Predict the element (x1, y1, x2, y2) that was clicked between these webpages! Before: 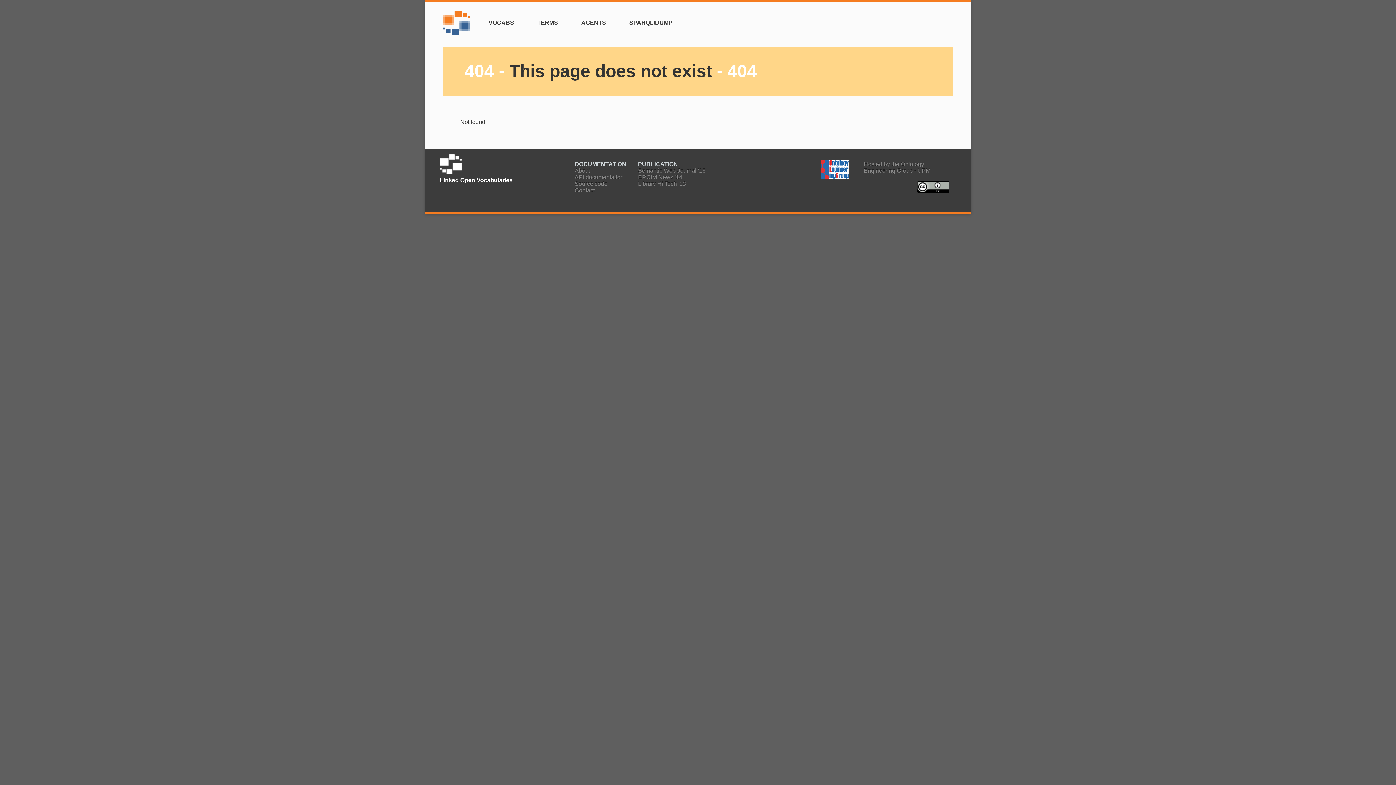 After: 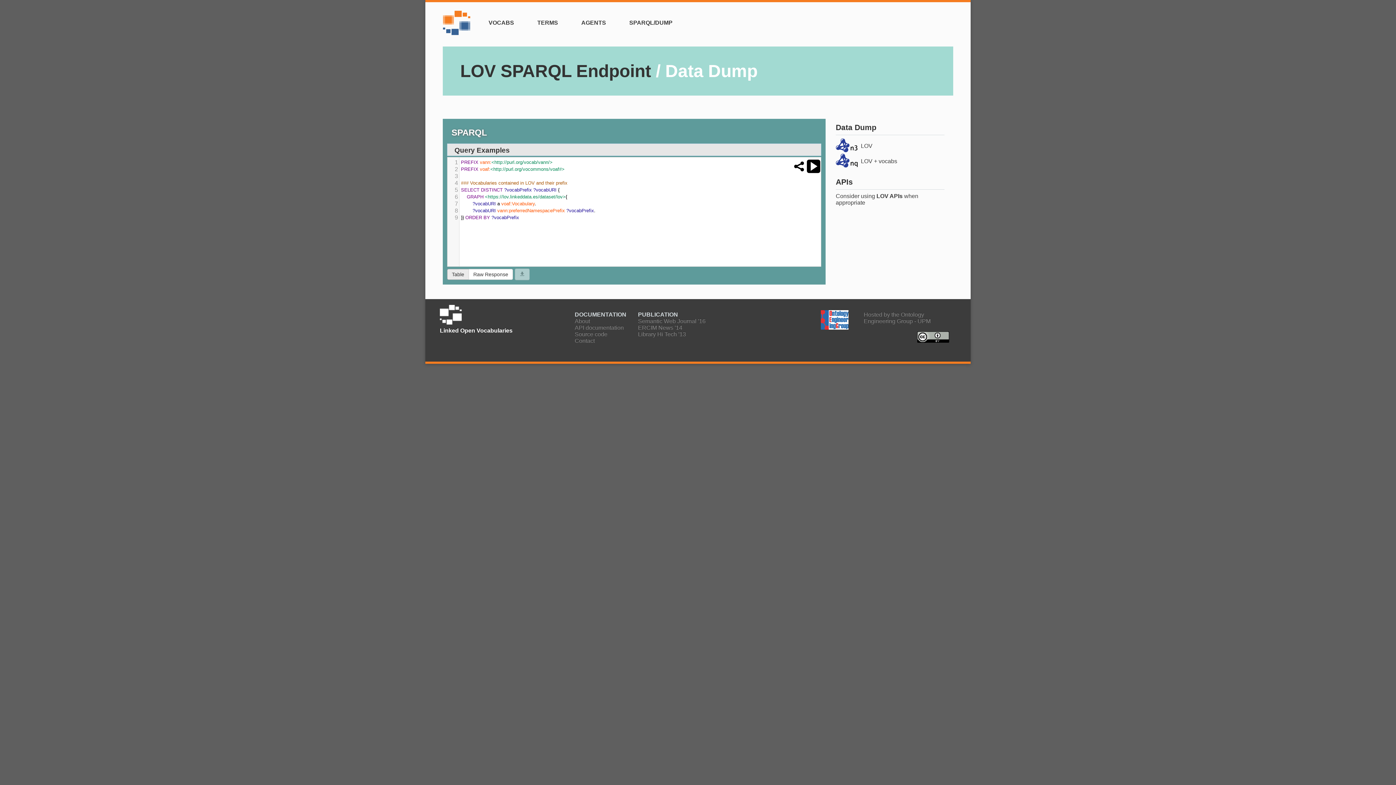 Action: label: SPARQL/DUMP bbox: (623, 13, 678, 32)